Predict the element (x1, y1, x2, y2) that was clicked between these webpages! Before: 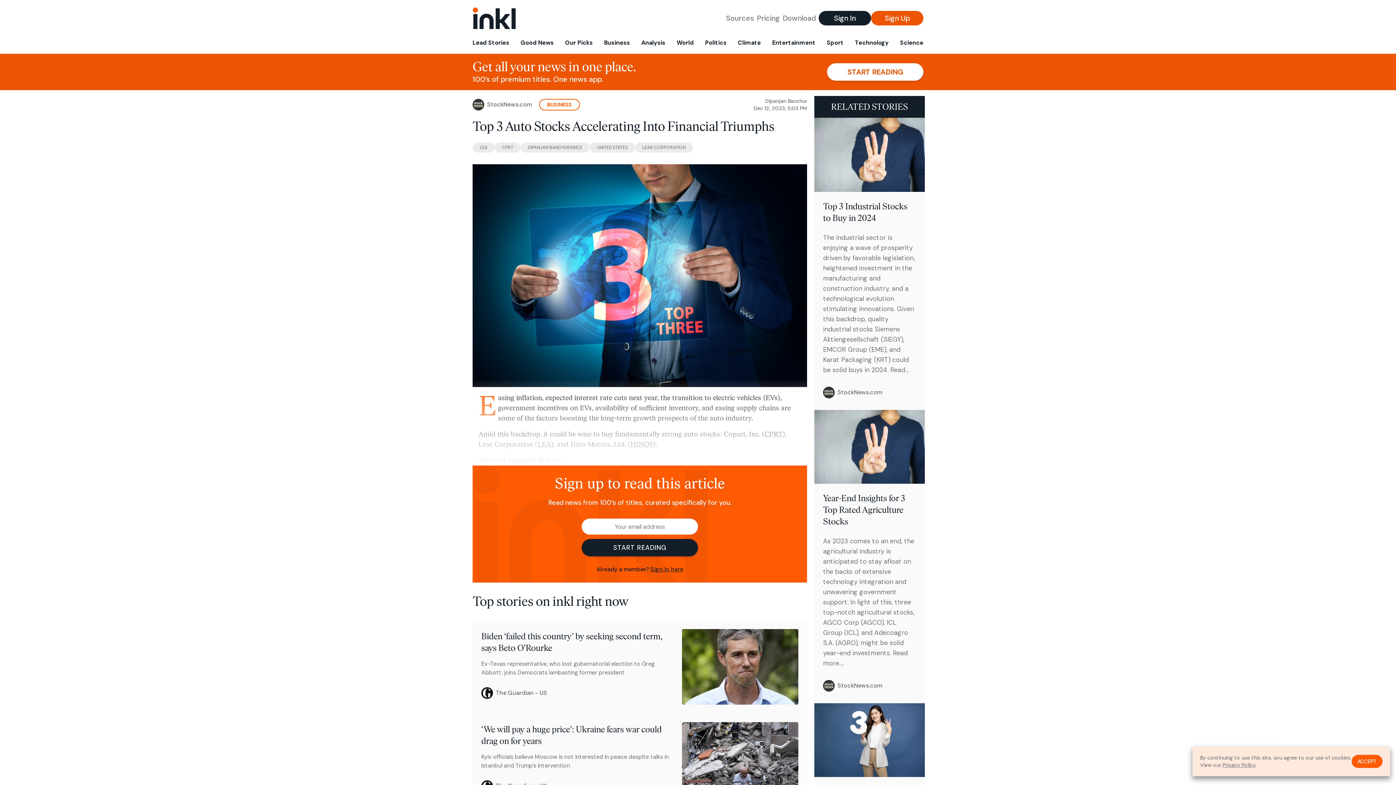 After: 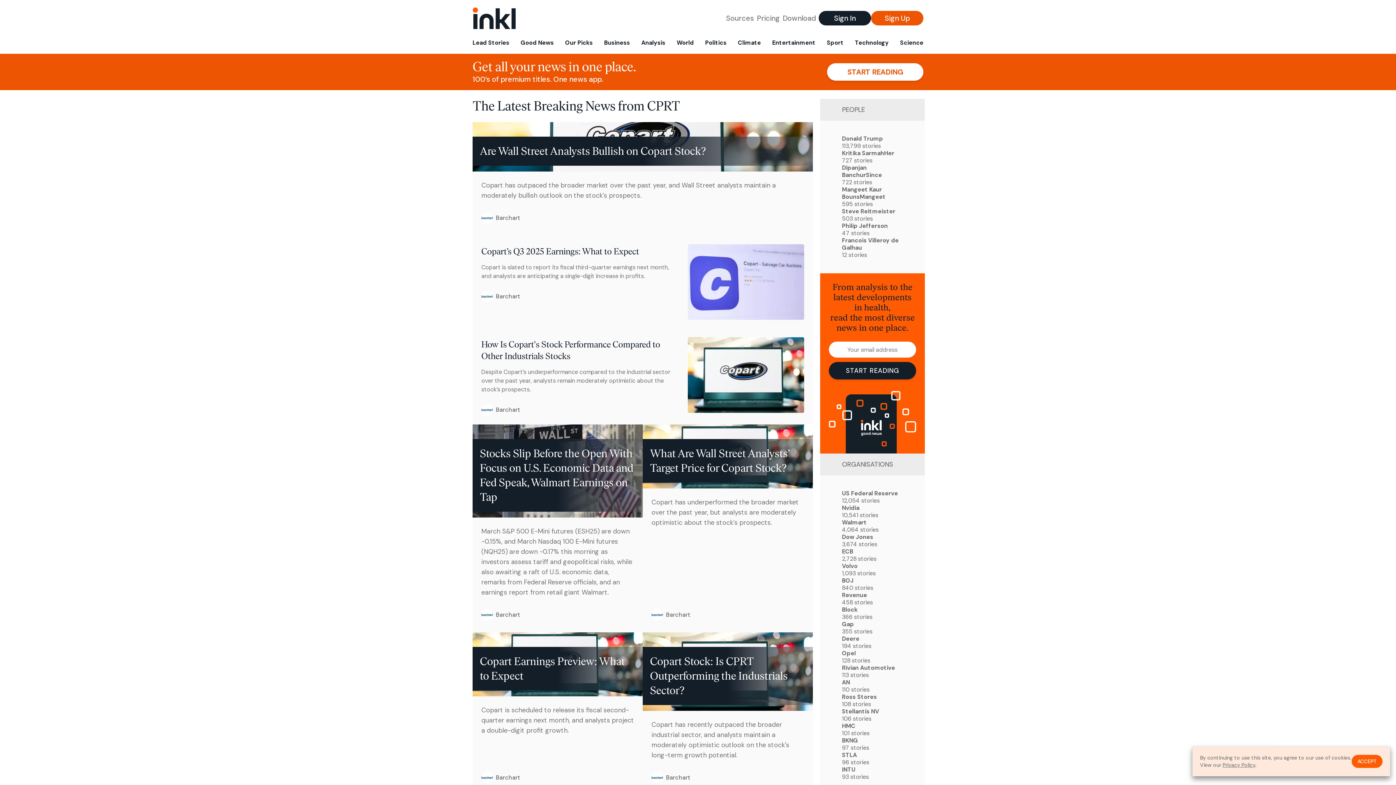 Action: bbox: (494, 142, 520, 152) label: CPRT